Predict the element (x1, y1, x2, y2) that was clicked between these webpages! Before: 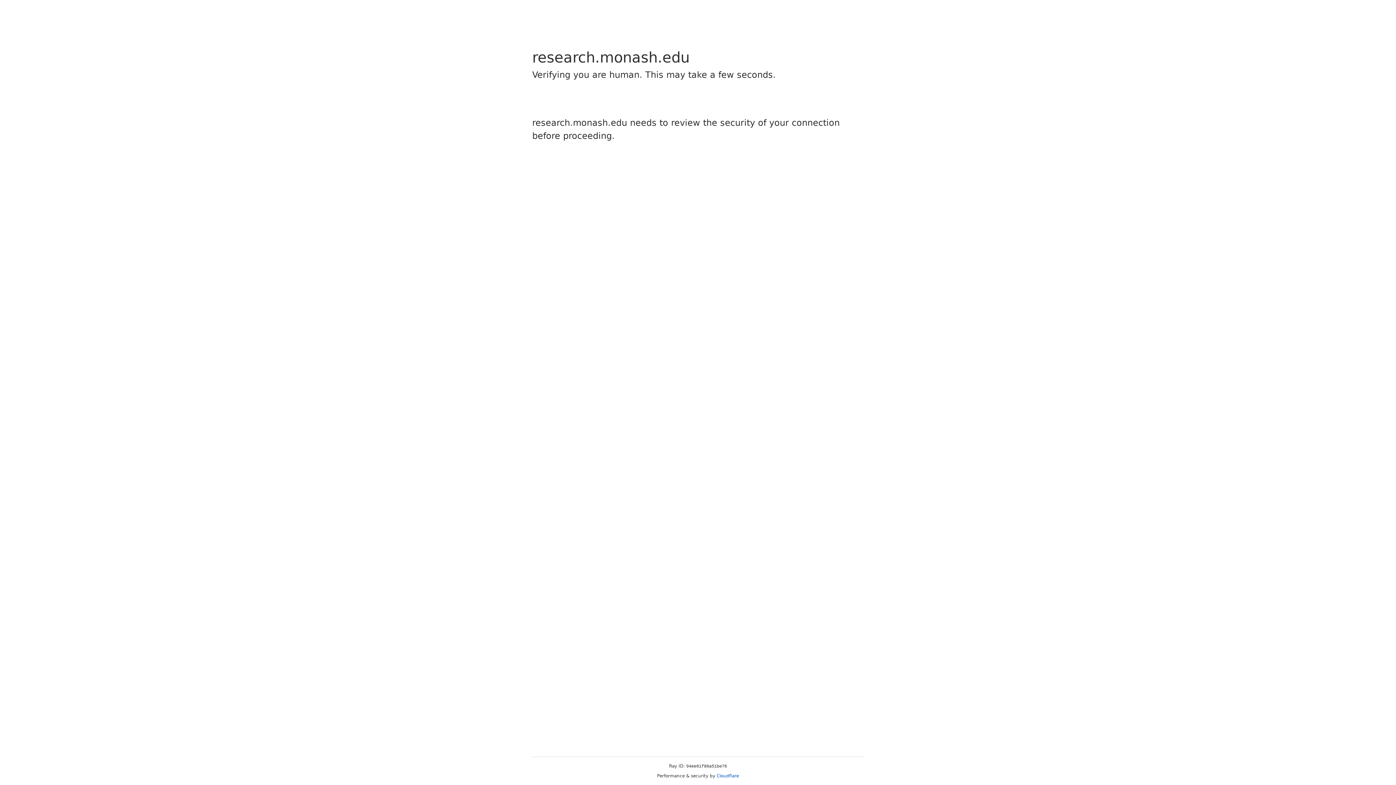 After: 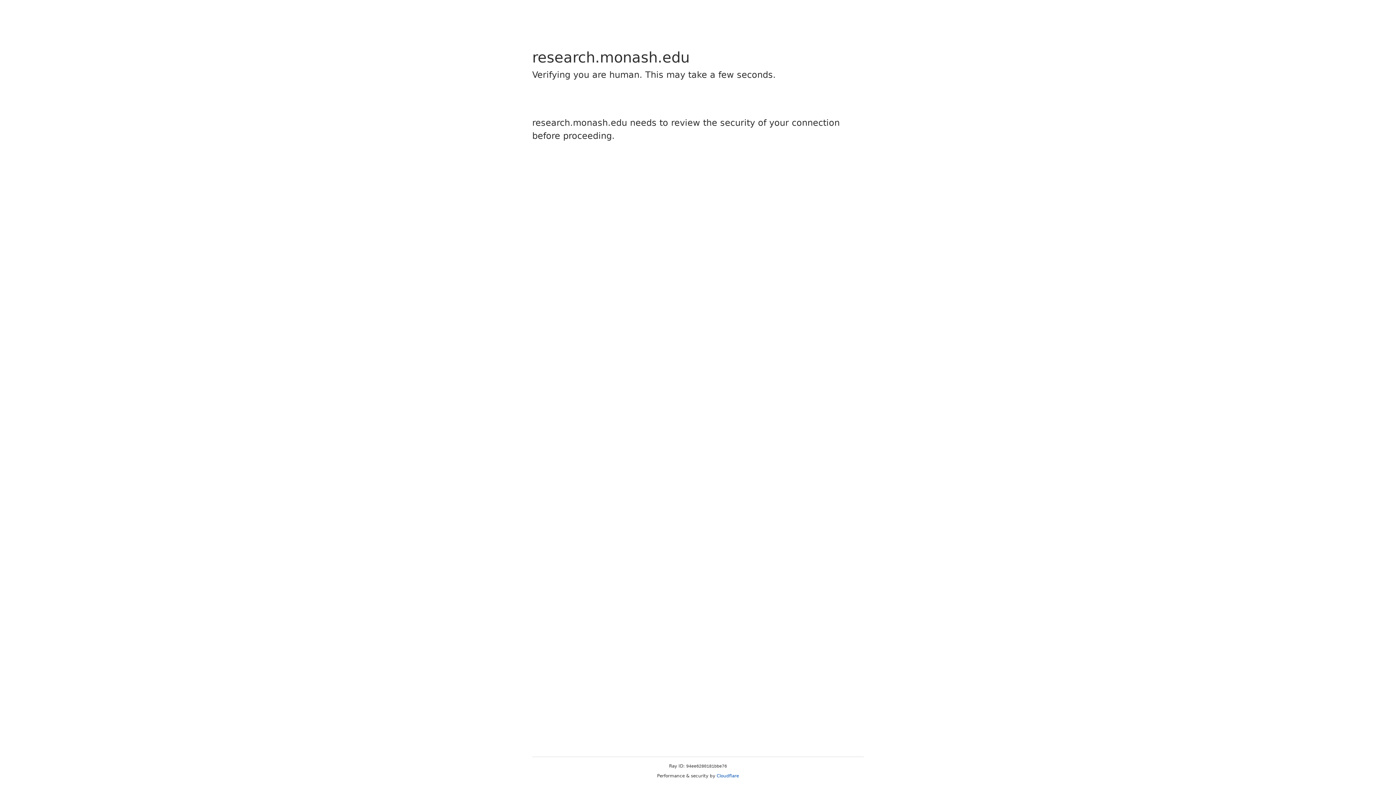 Action: label: Cloudflare bbox: (716, 773, 739, 778)